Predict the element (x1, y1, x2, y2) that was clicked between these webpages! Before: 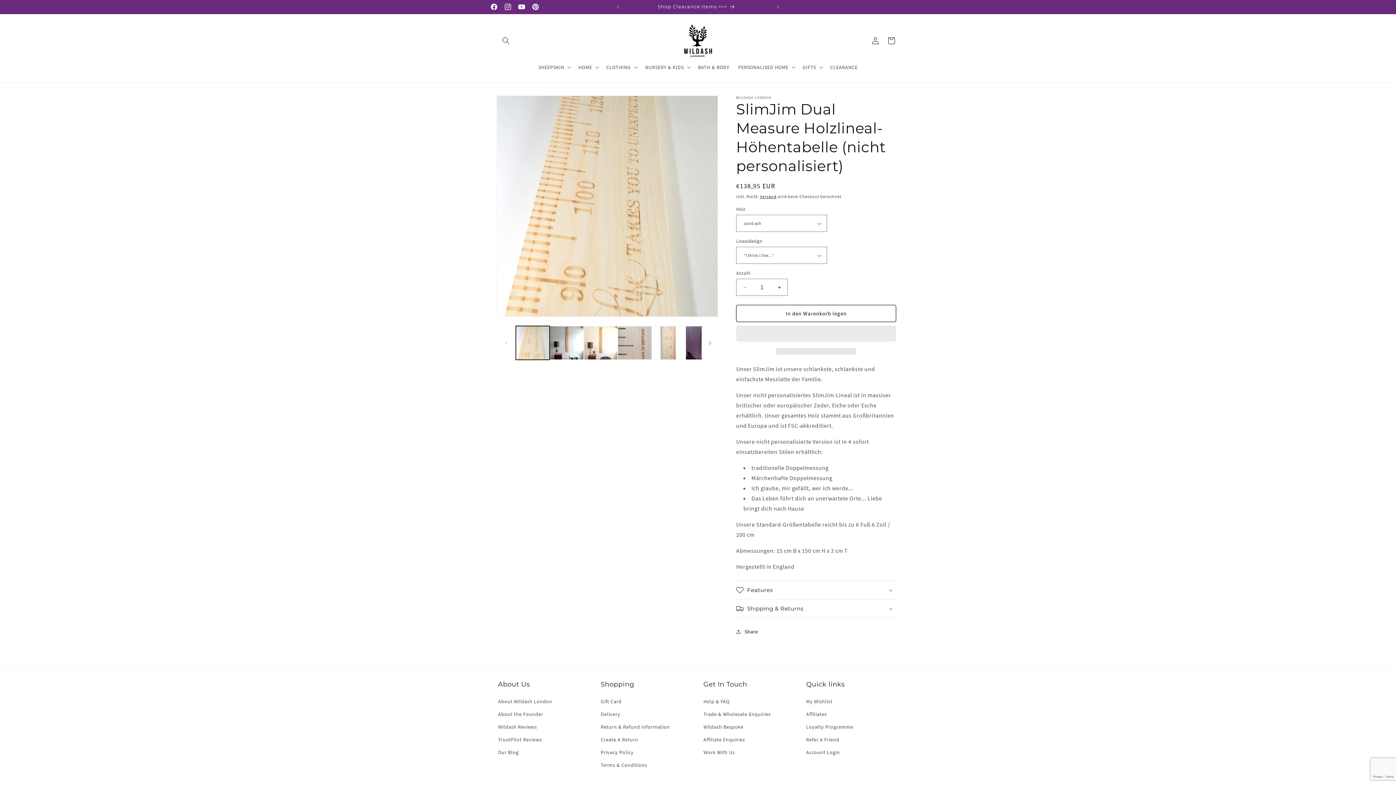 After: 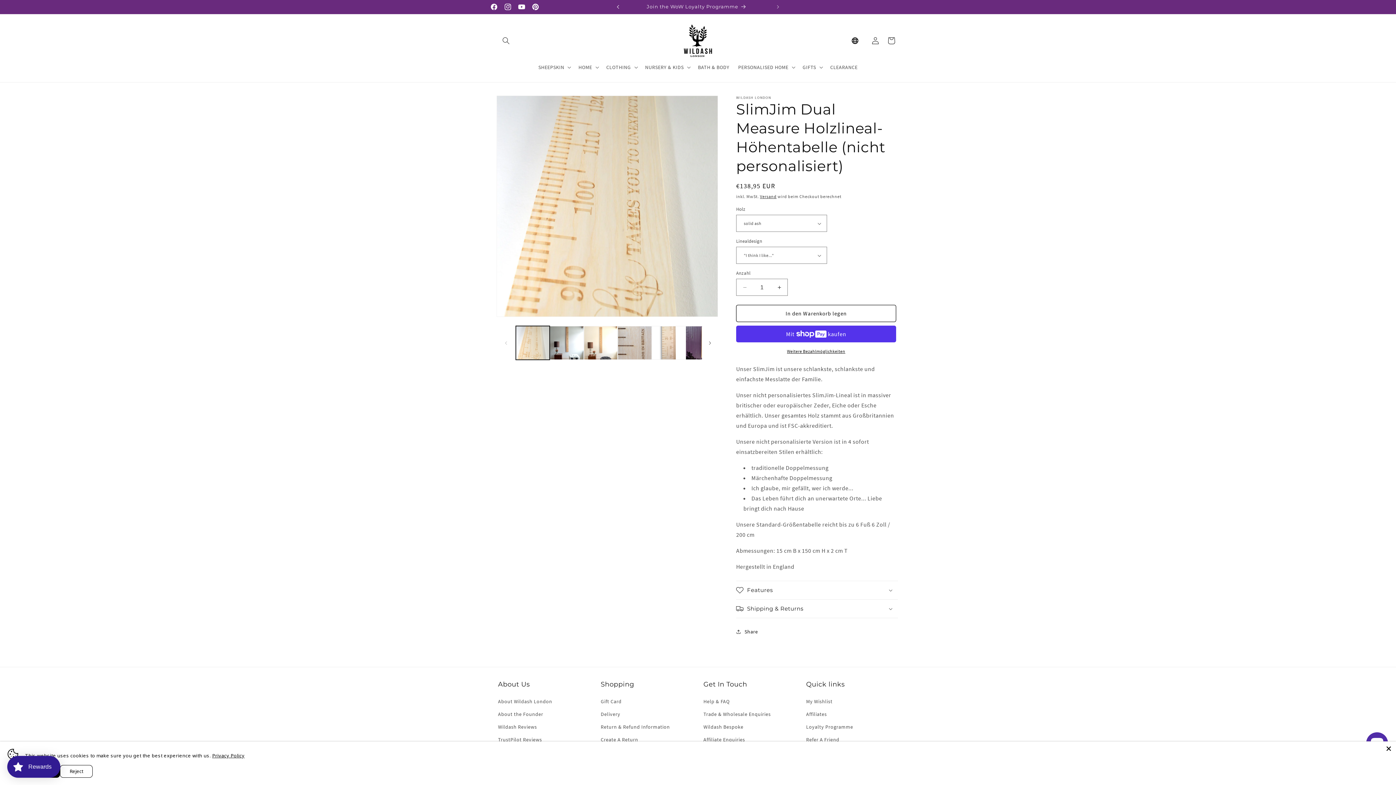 Action: bbox: (610, 0, 626, 13) label: Vorherige Ankündigung